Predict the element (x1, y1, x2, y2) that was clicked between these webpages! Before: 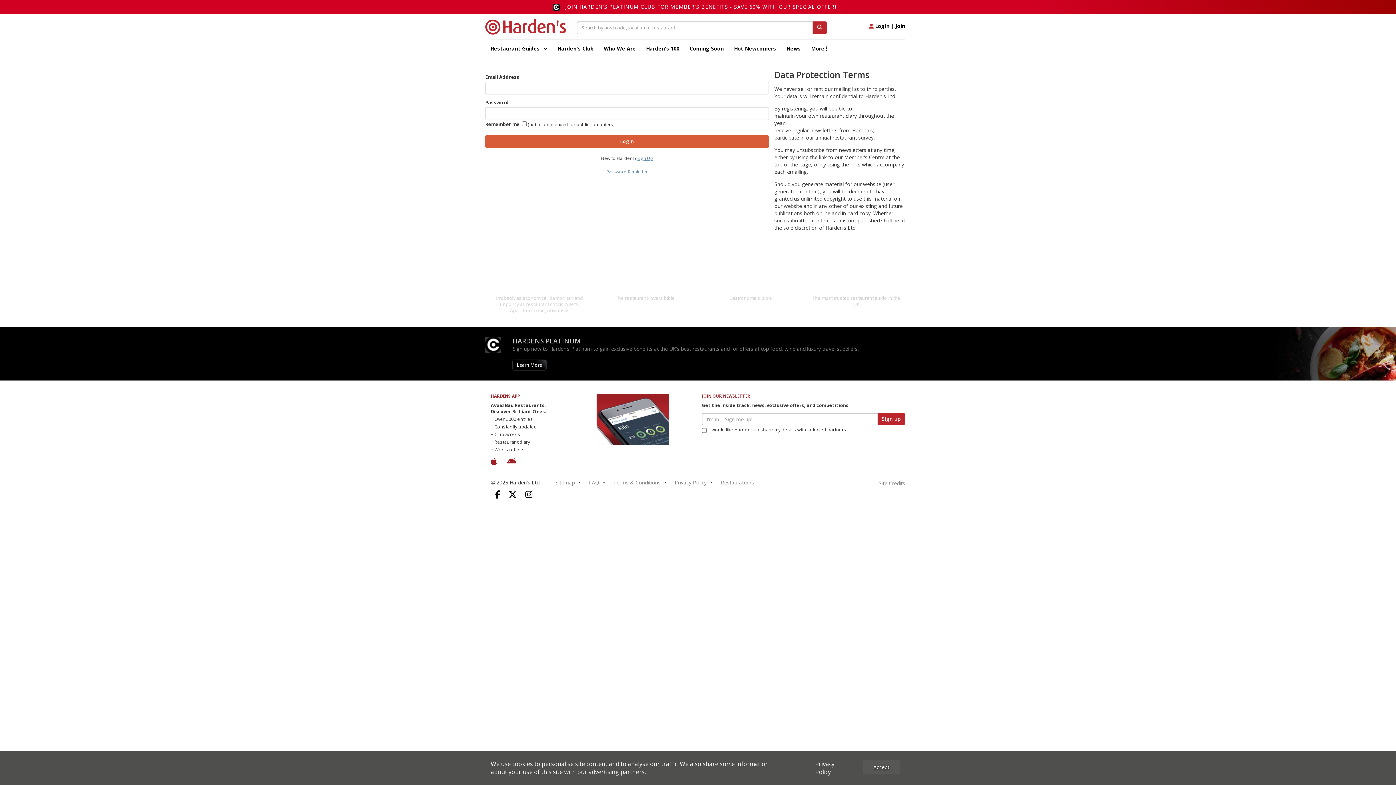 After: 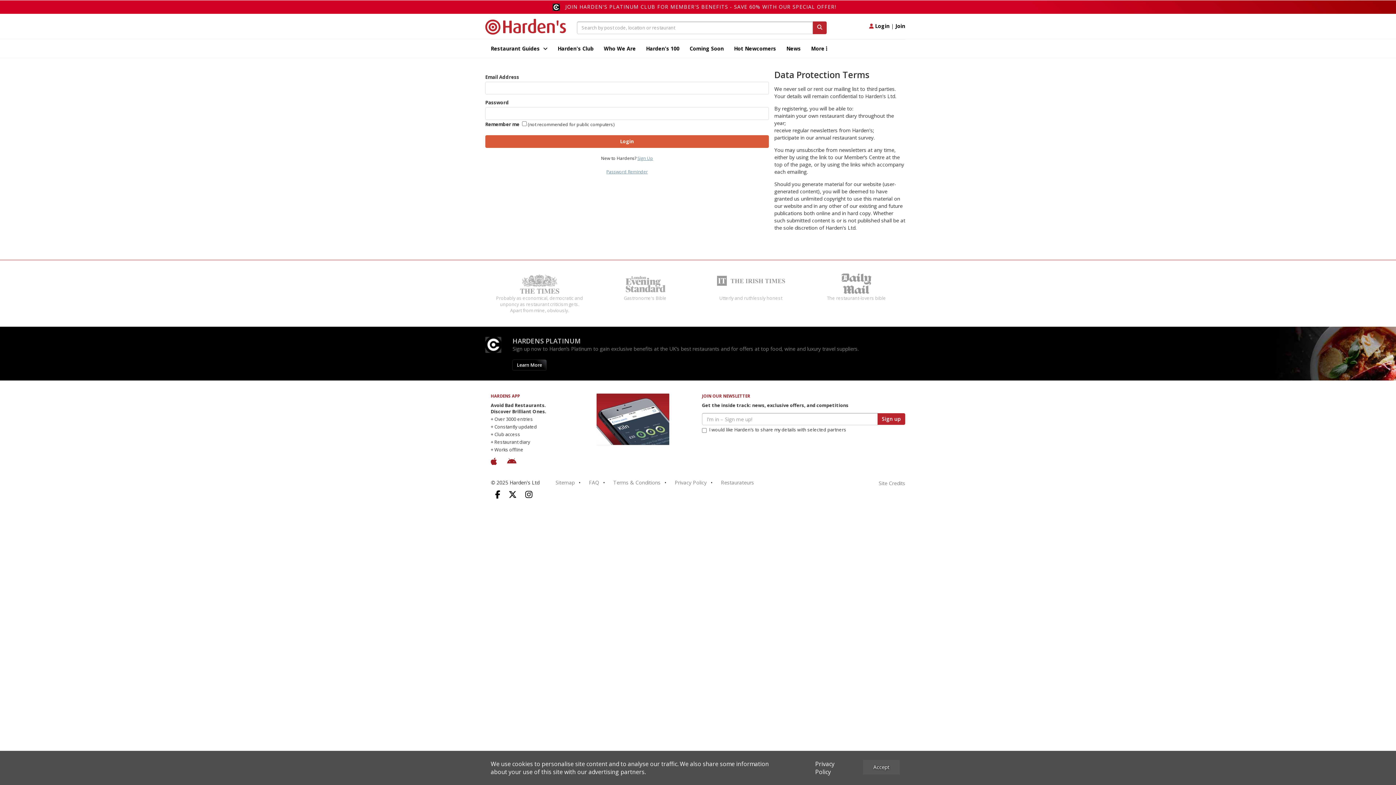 Action: bbox: (504, 486, 516, 493)